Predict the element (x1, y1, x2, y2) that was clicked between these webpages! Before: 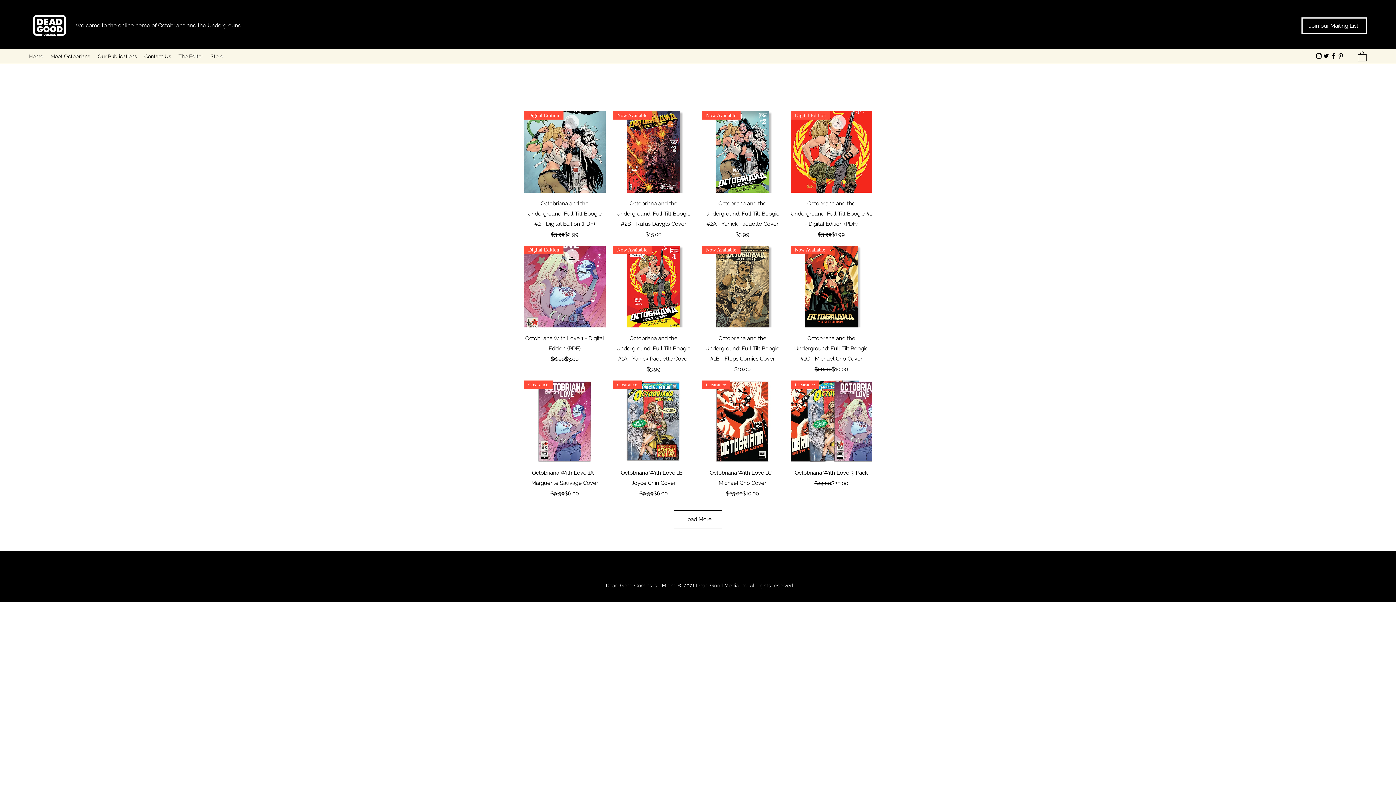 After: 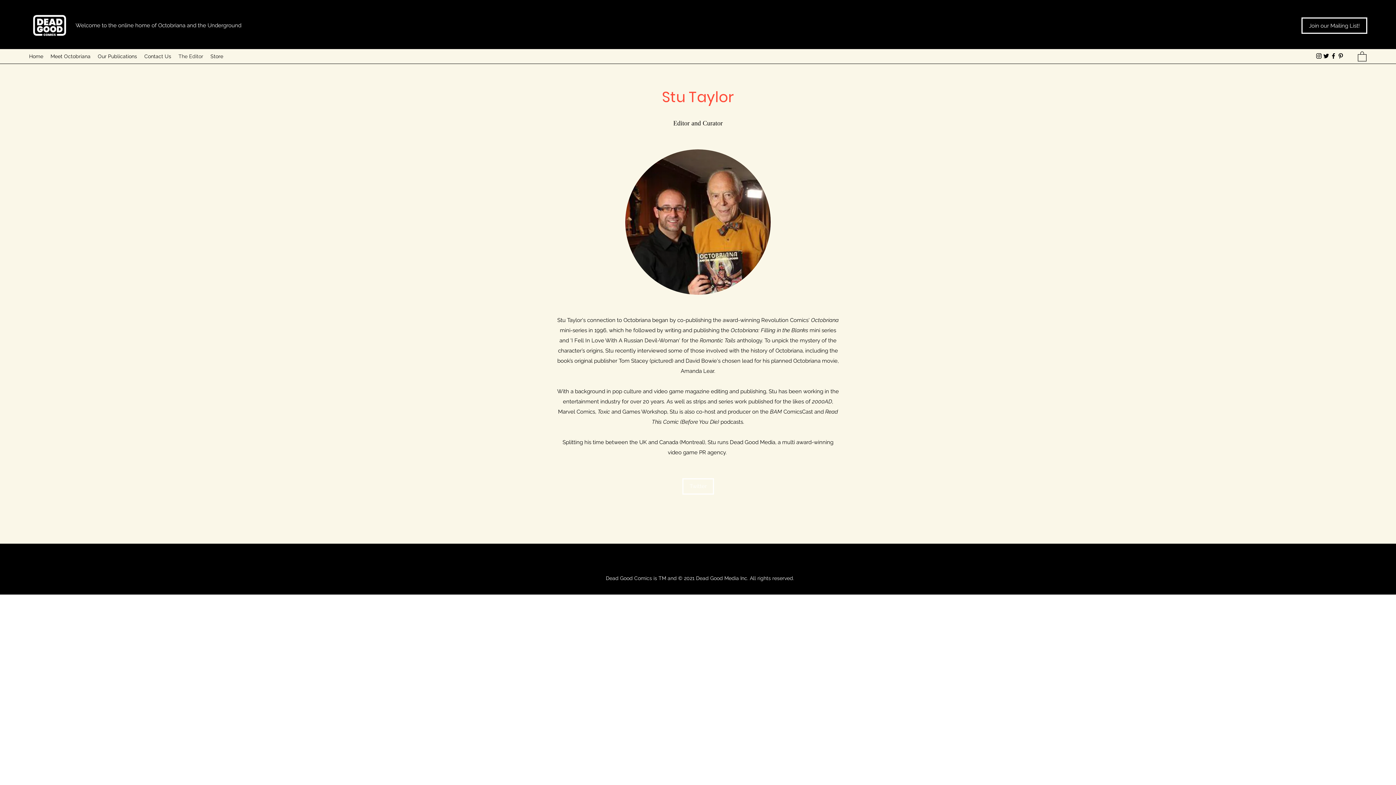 Action: label: The Editor bbox: (174, 50, 206, 61)